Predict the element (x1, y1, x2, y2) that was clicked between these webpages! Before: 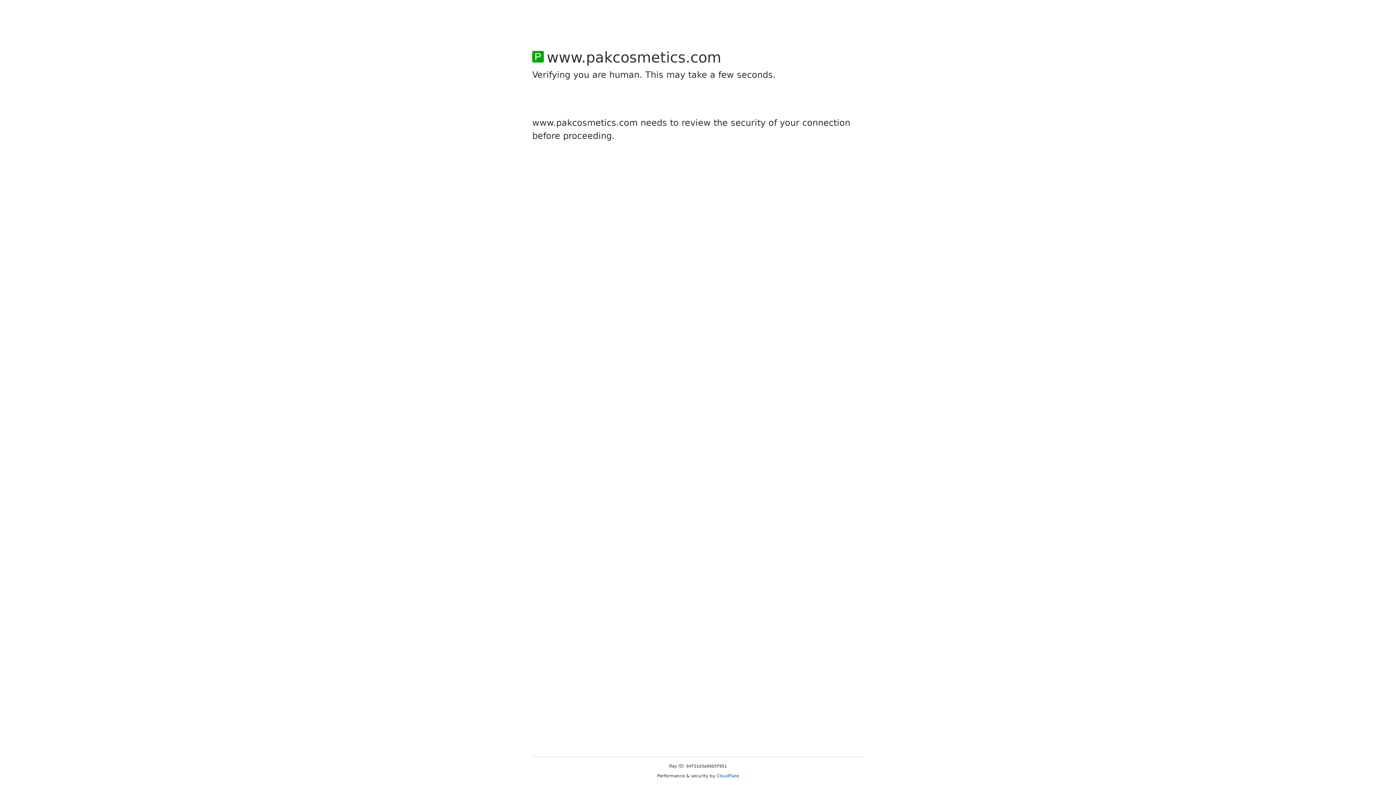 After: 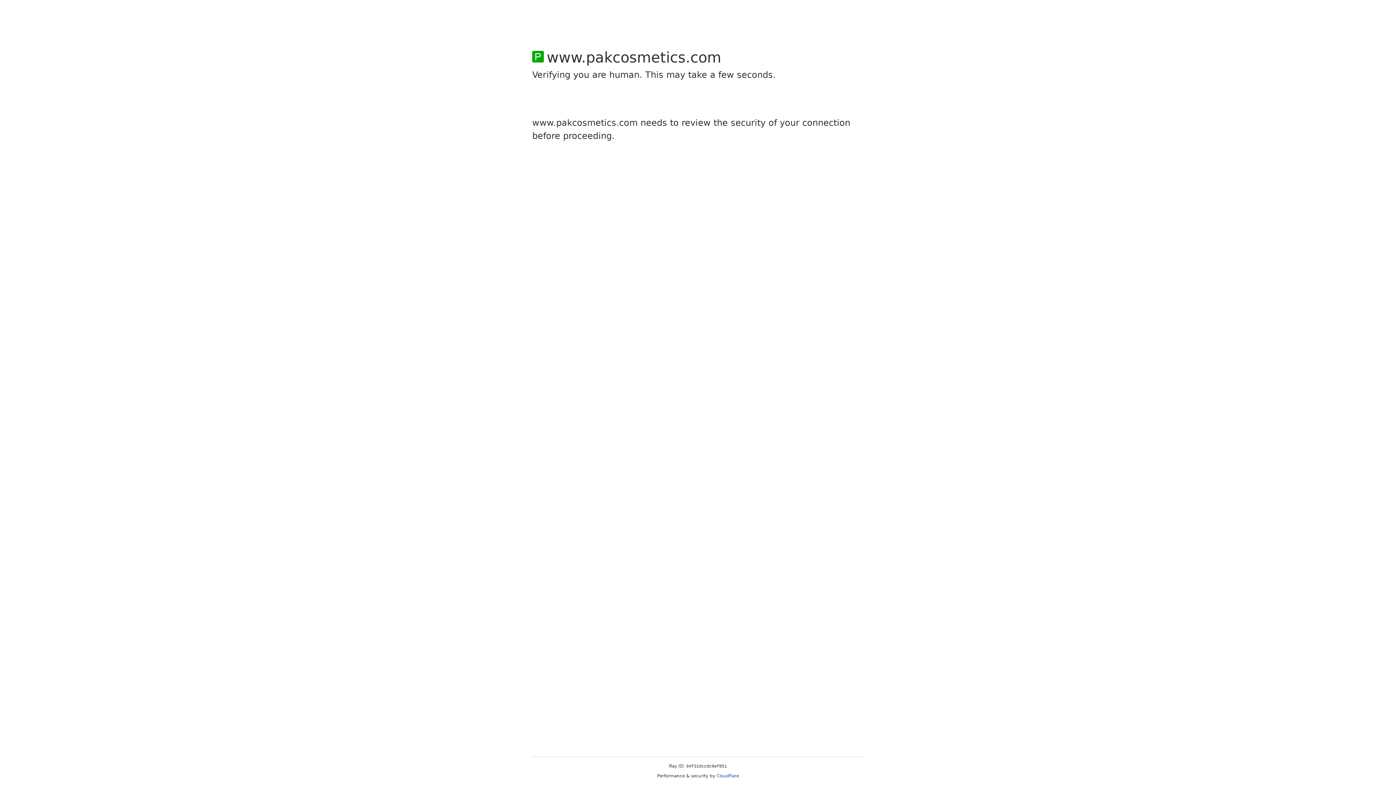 Action: bbox: (716, 773, 739, 778) label: Cloudflare